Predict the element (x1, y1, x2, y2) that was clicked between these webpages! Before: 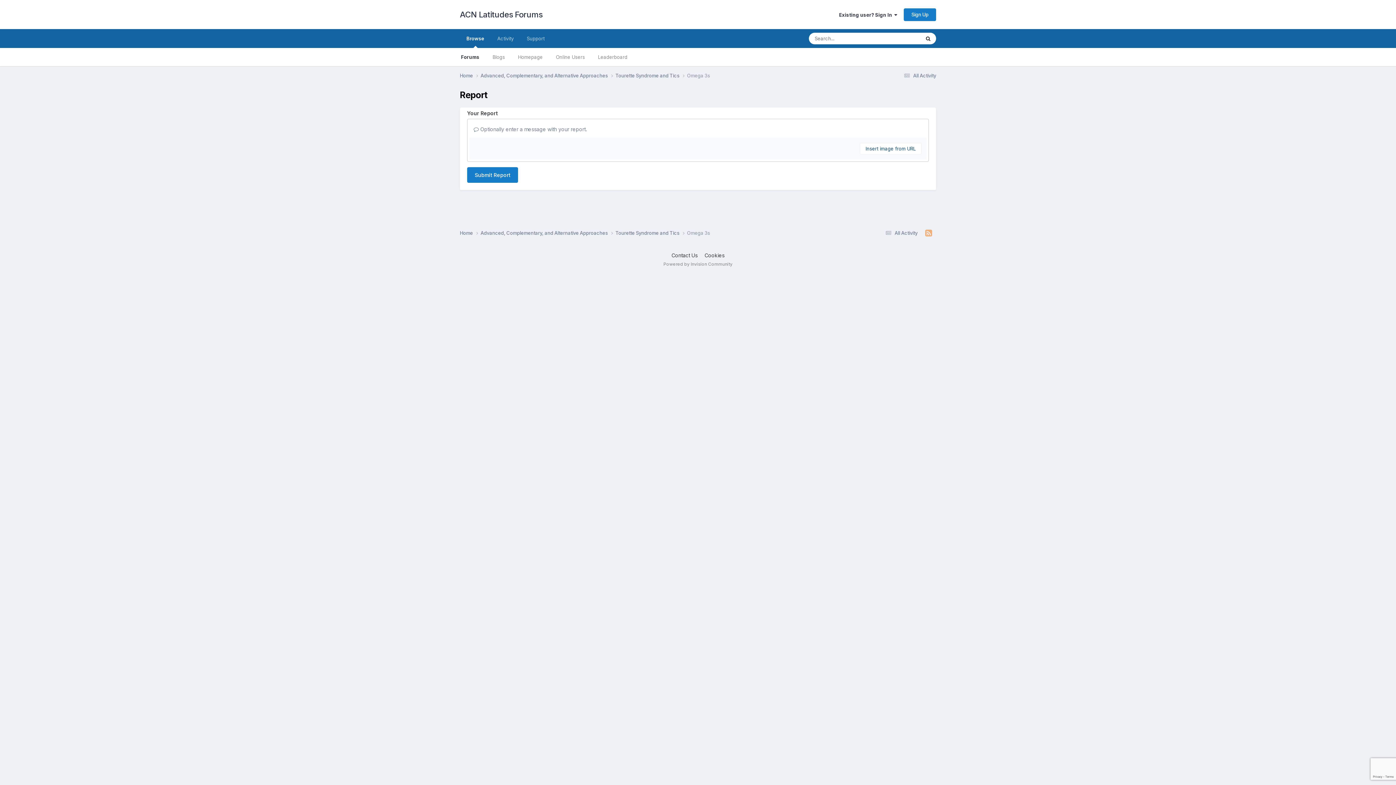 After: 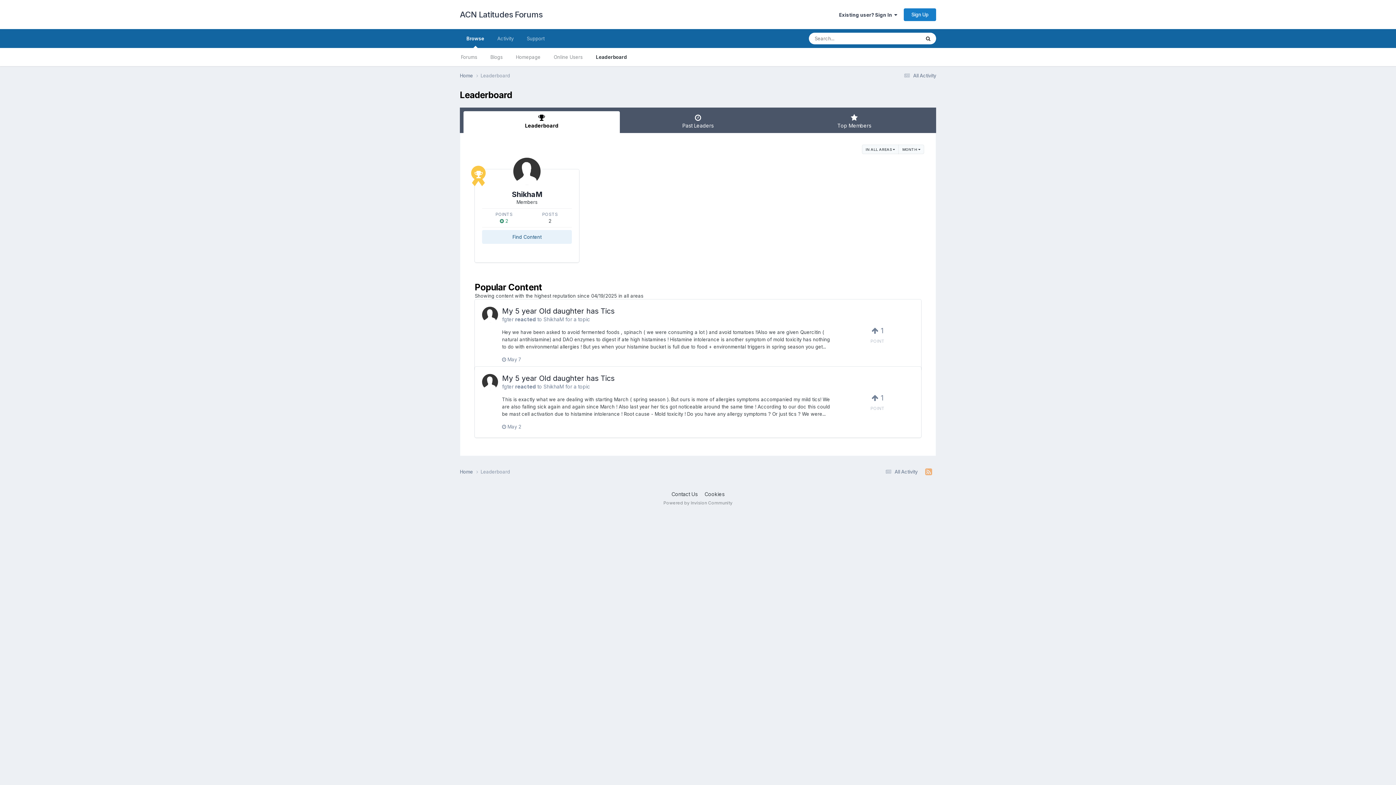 Action: bbox: (591, 48, 634, 66) label: Leaderboard